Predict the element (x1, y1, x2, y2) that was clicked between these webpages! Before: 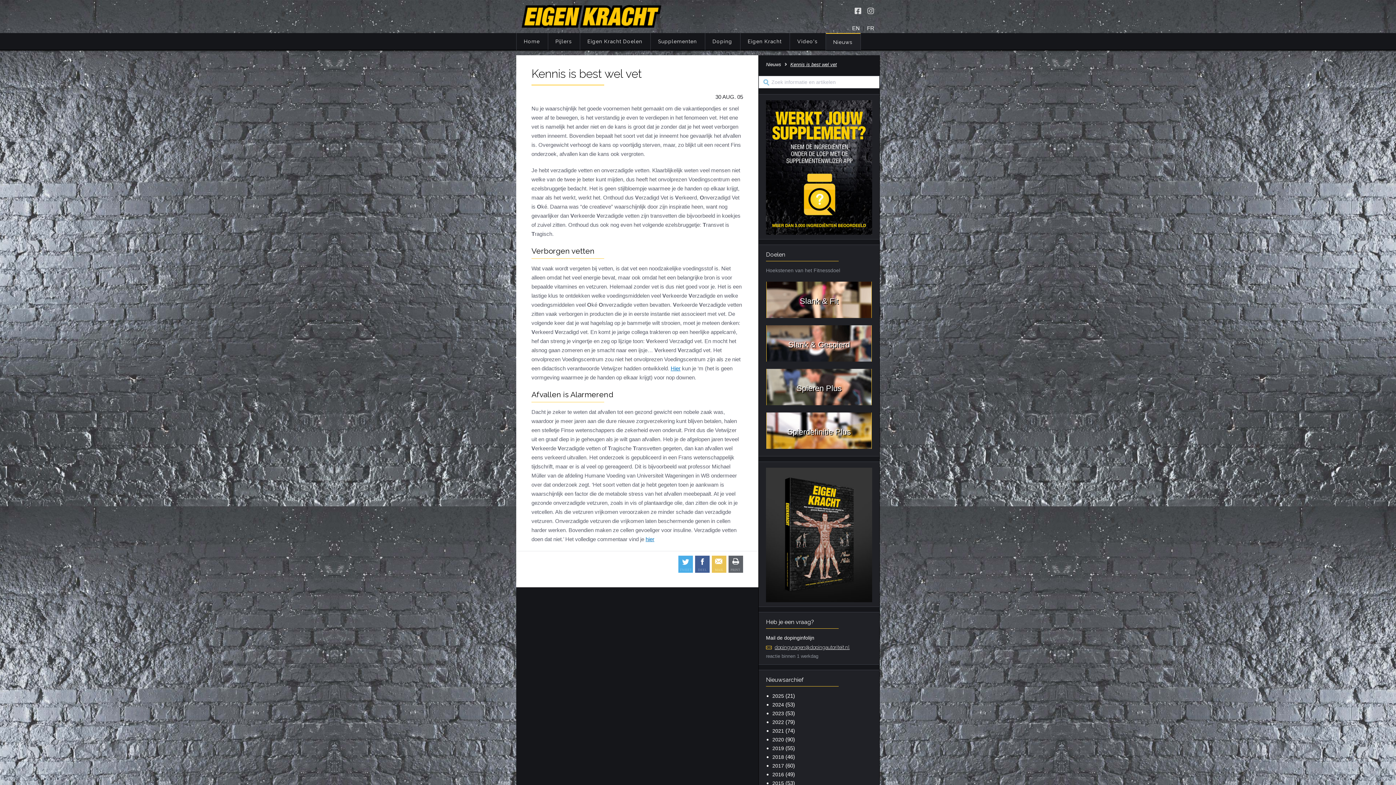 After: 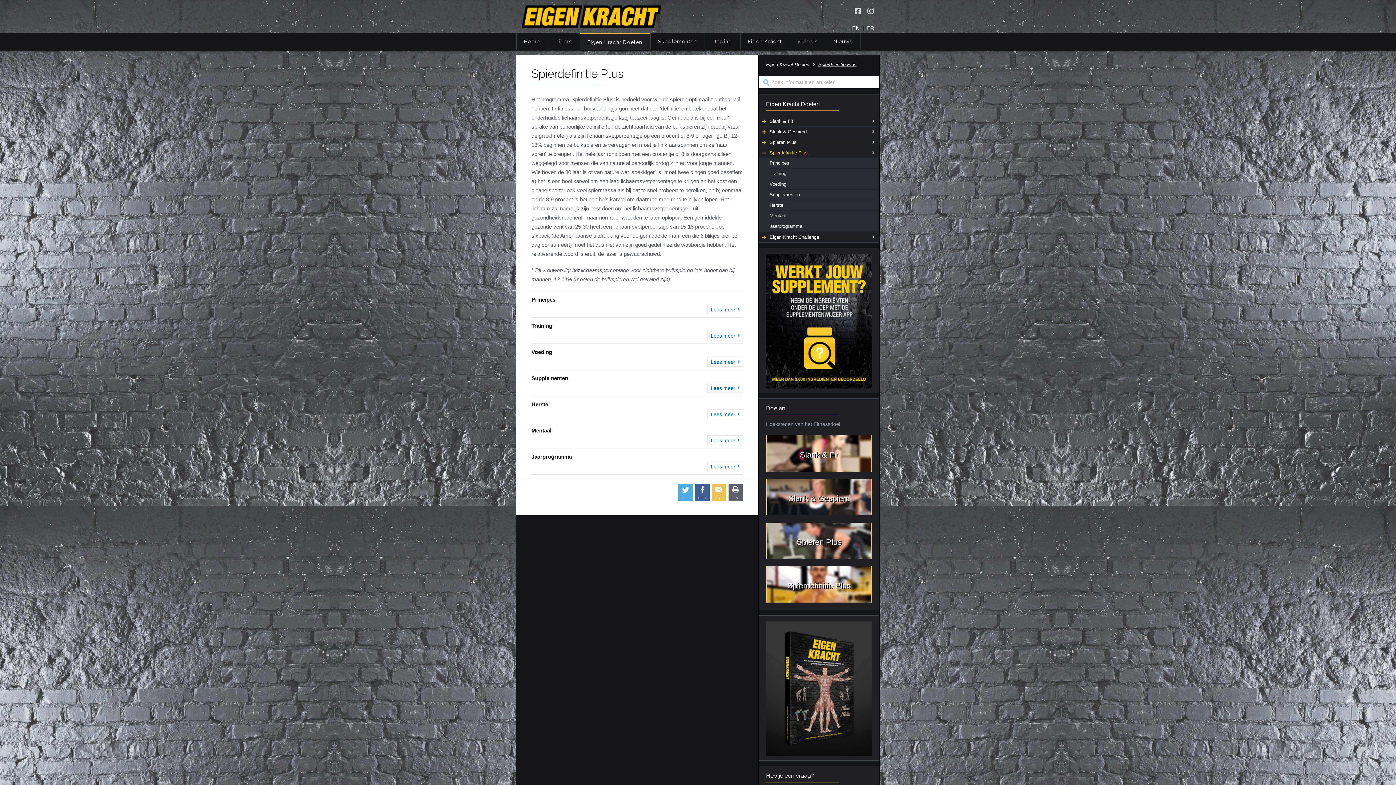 Action: bbox: (766, 412, 872, 449) label: Spierdefinitie Plus